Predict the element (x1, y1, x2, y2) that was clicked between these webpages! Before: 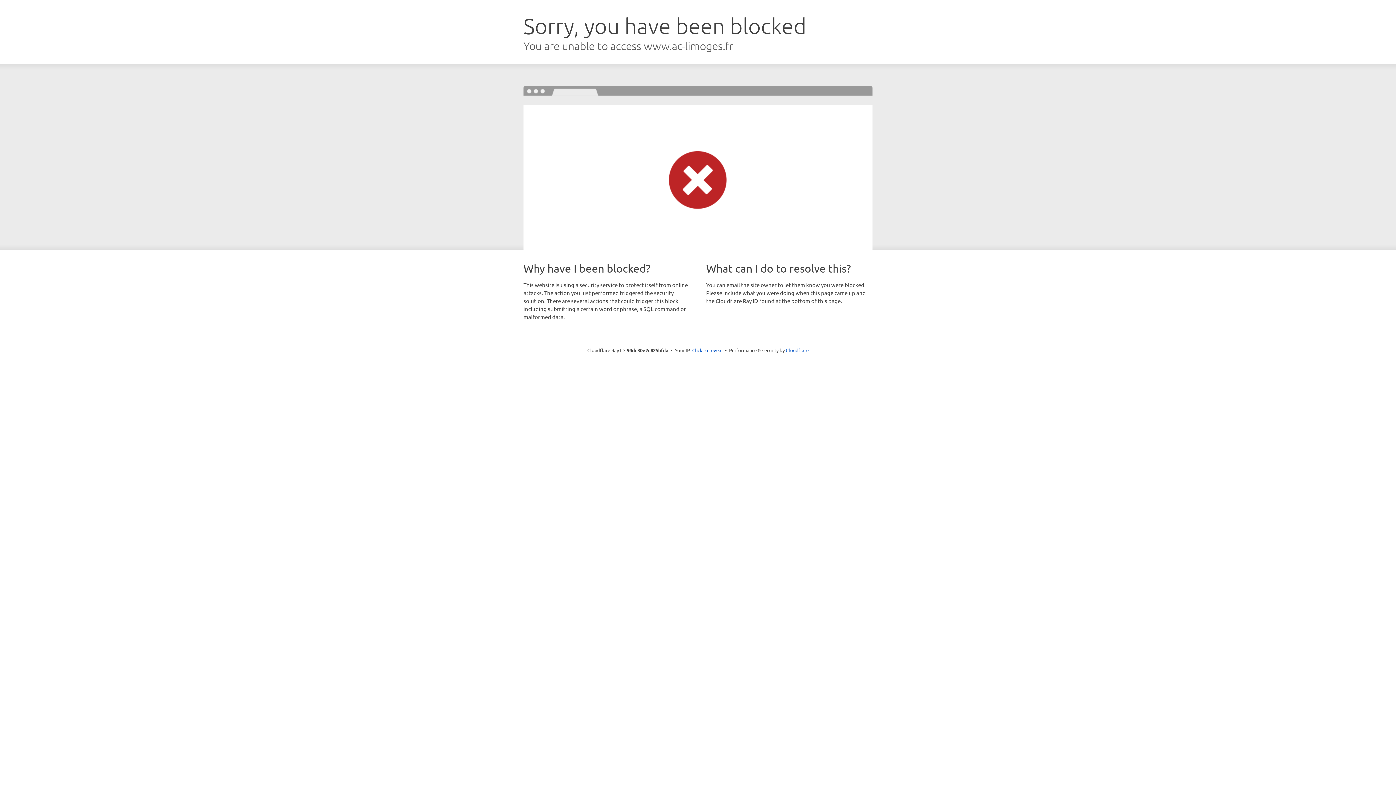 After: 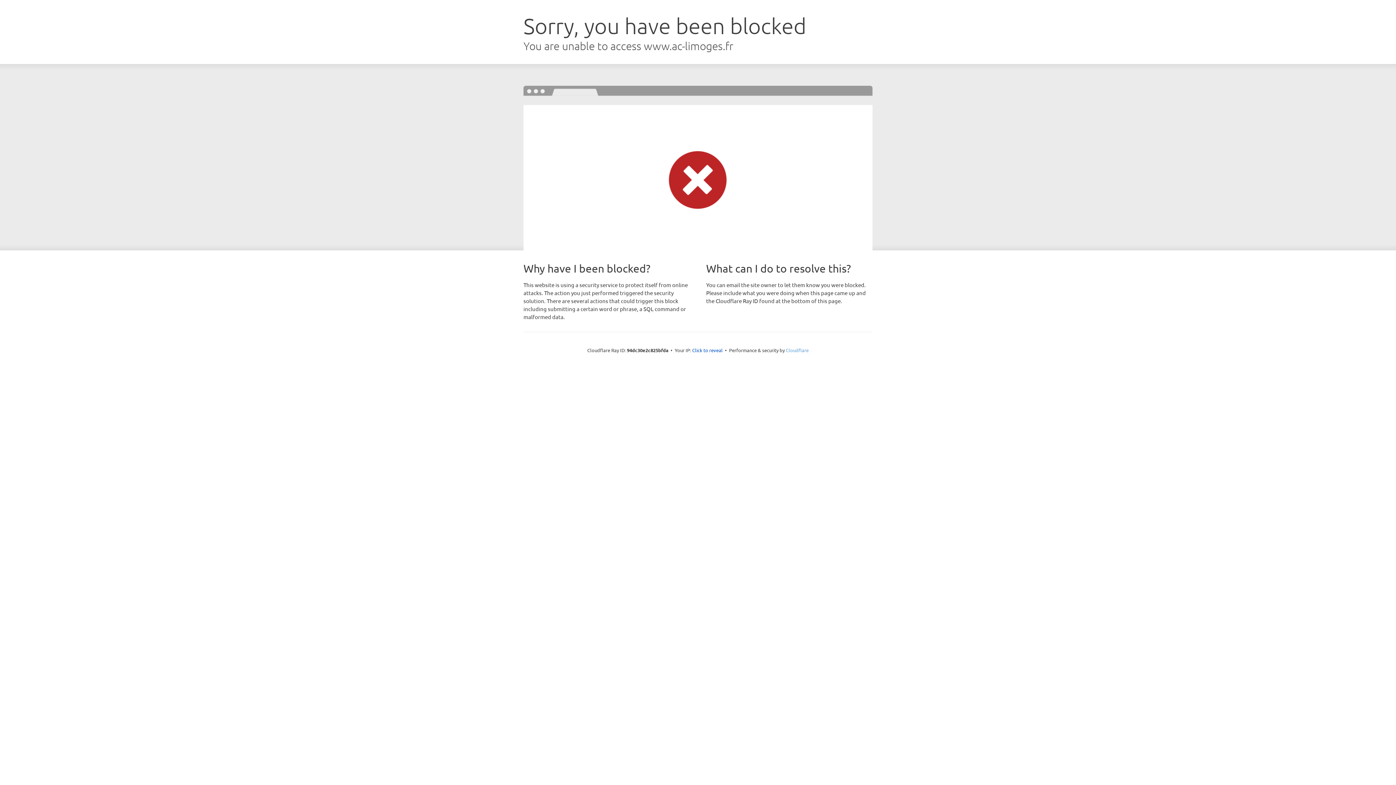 Action: label: Cloudflare bbox: (786, 347, 808, 353)